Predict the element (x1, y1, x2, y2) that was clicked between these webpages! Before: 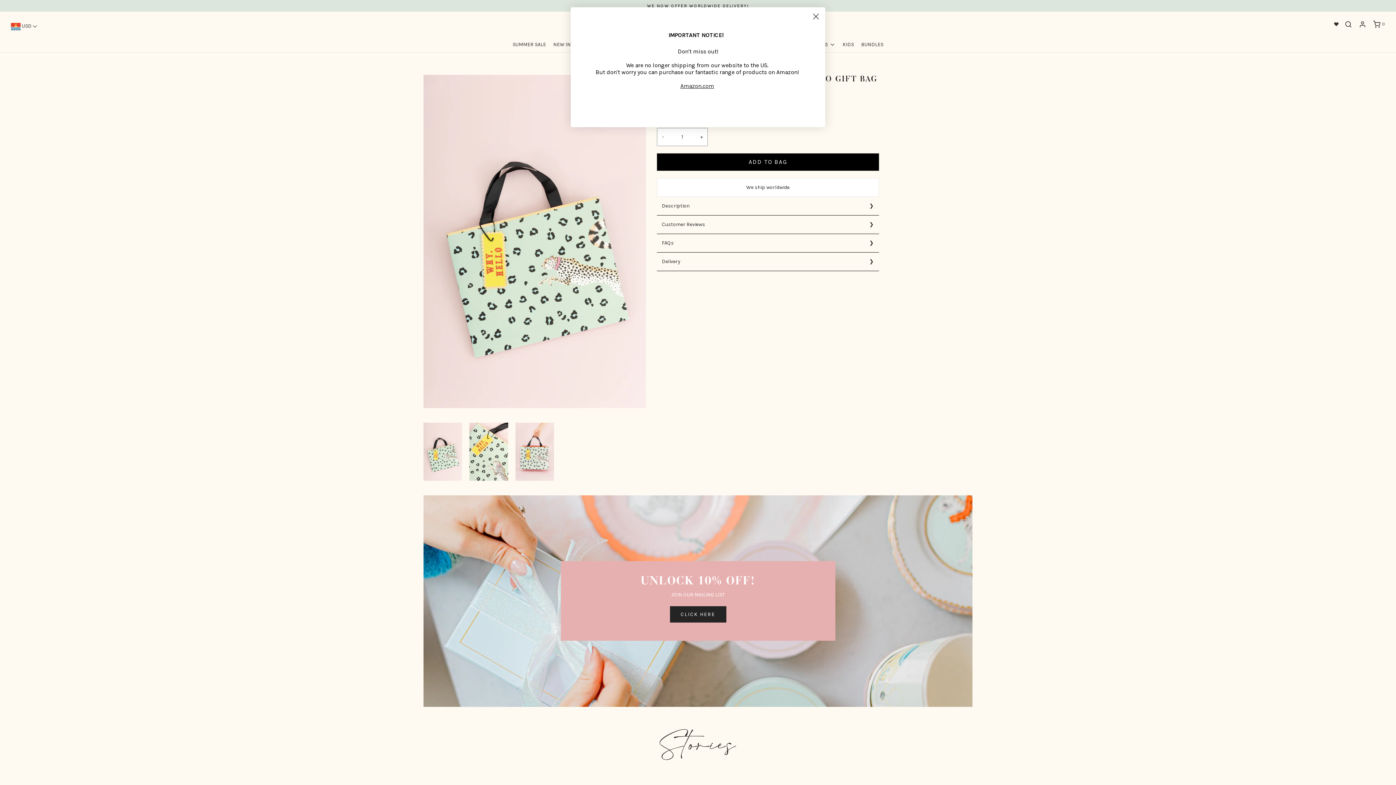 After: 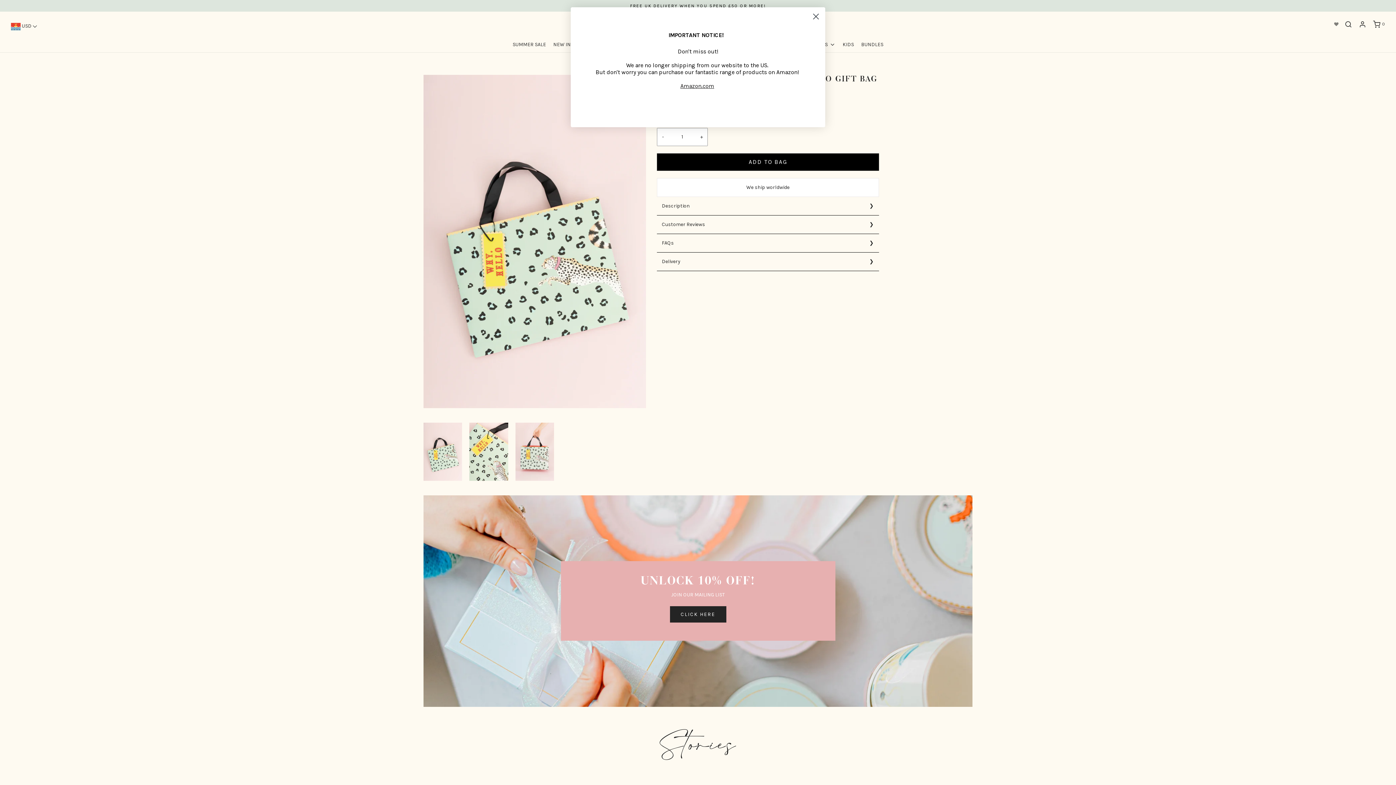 Action: bbox: (1334, 22, 1338, 26)